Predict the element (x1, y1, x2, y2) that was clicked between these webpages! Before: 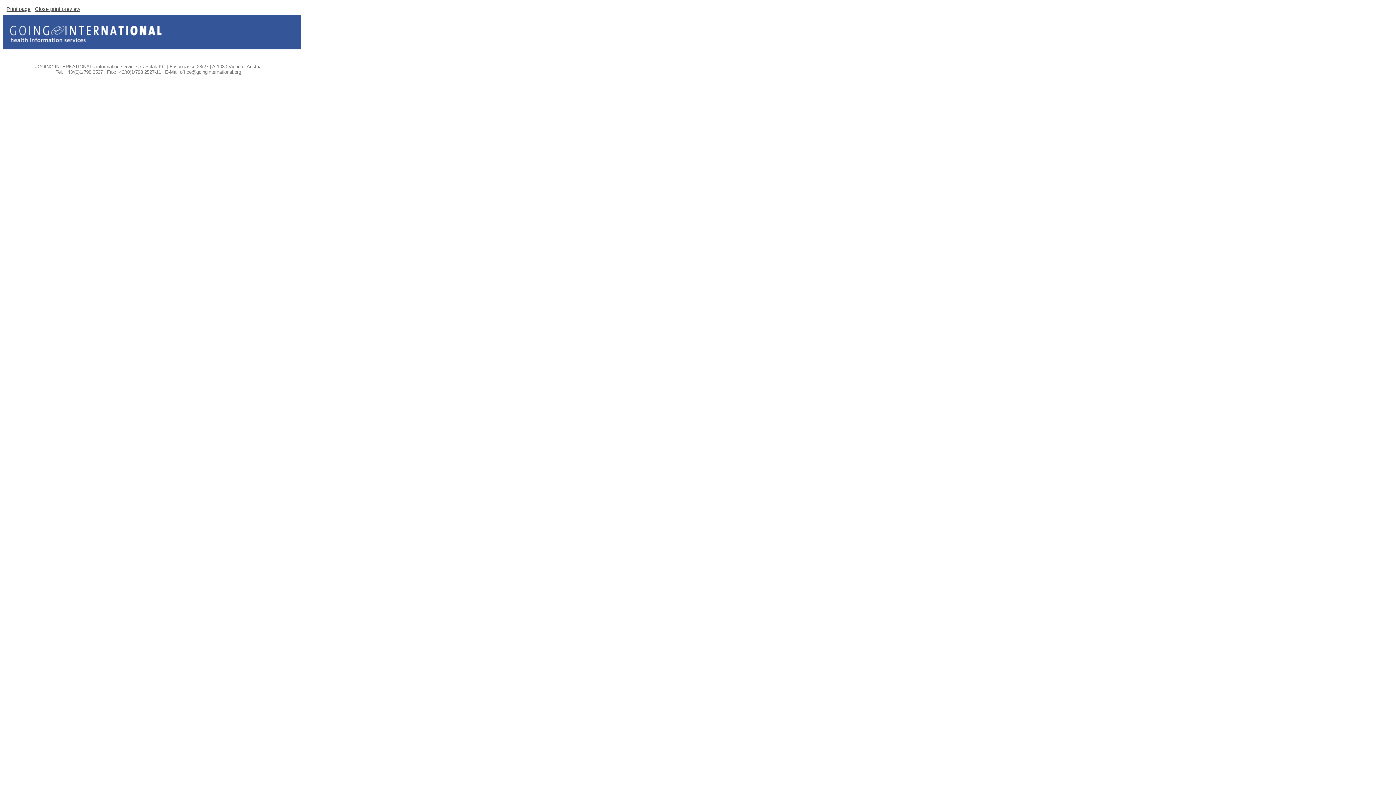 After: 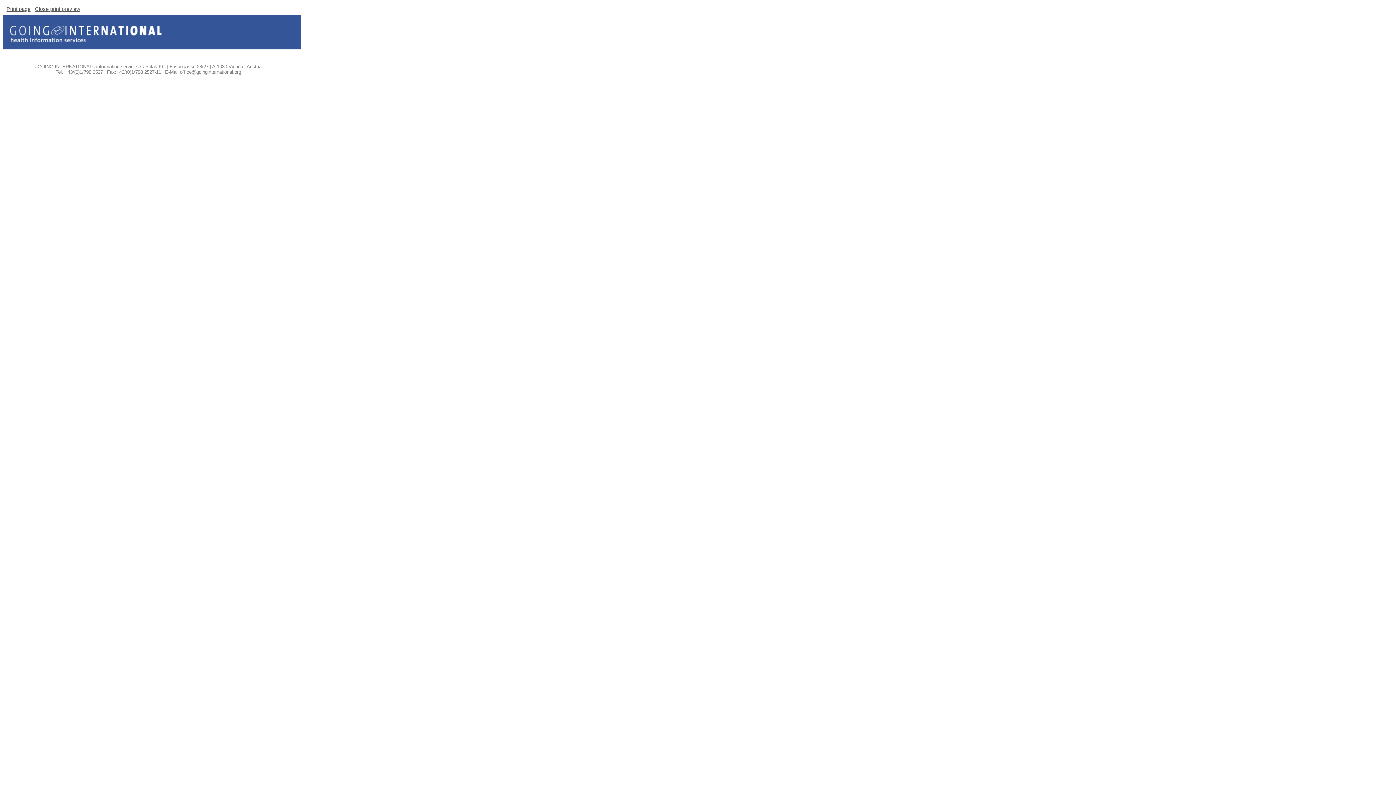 Action: bbox: (34, 6, 80, 12) label: Close print preview